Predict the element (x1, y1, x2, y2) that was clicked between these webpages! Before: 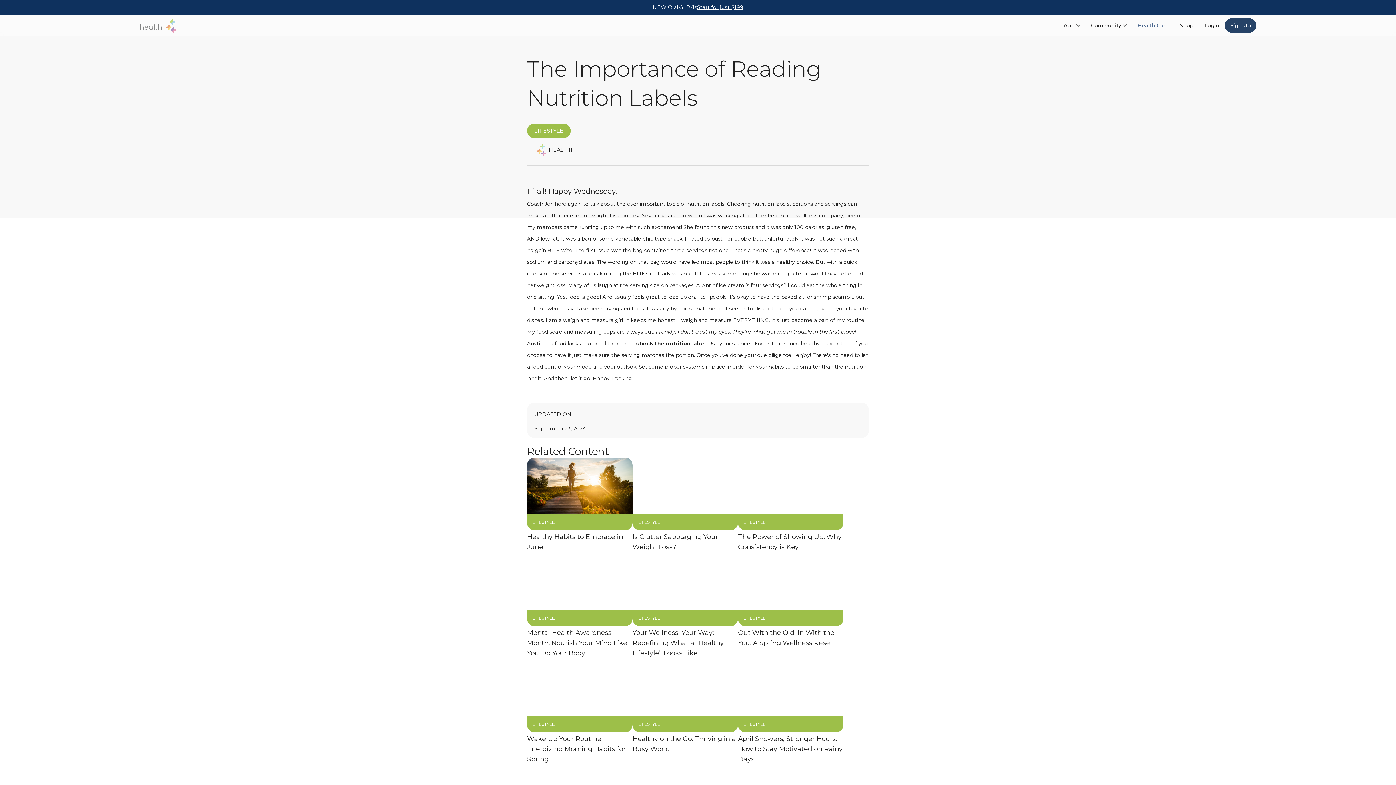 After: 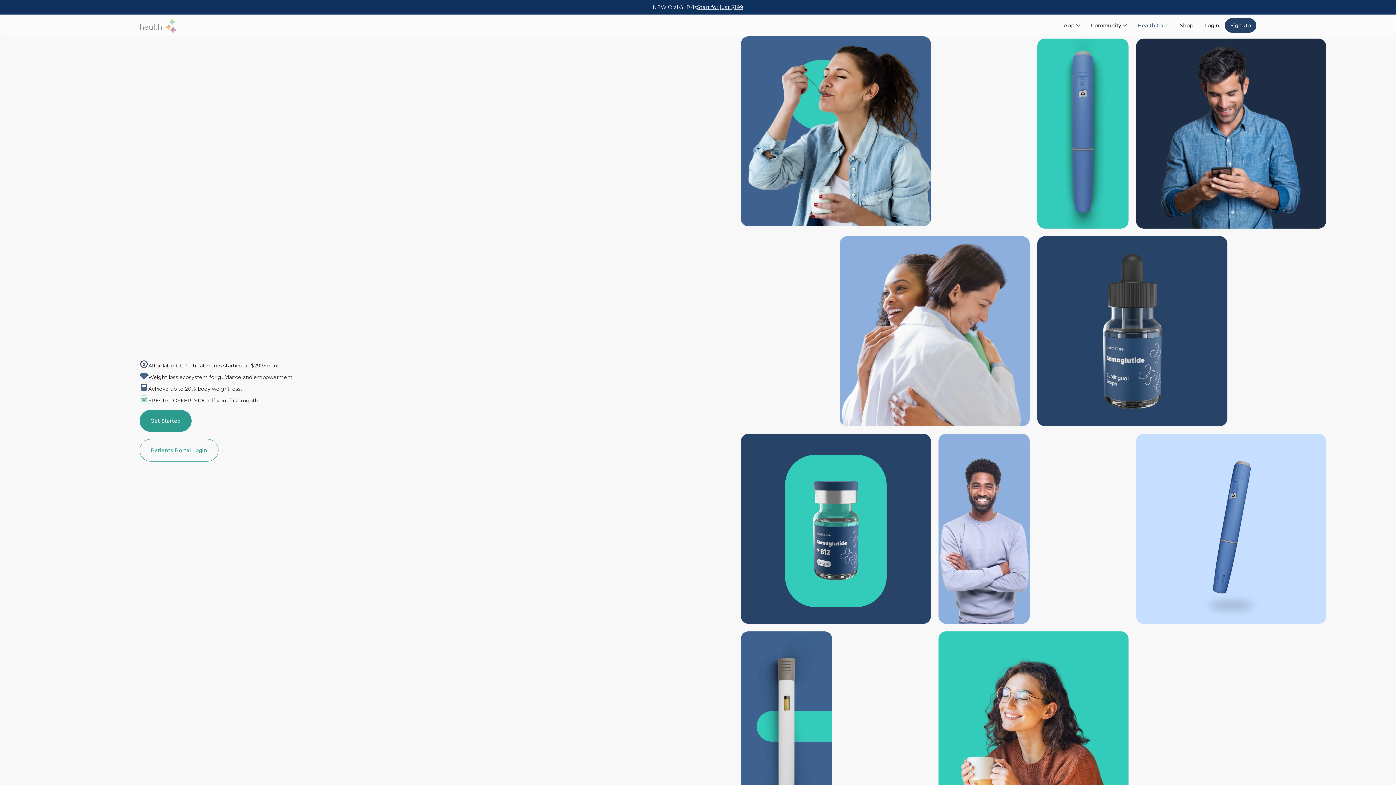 Action: label: Start for just $199 bbox: (697, 3, 743, 10)